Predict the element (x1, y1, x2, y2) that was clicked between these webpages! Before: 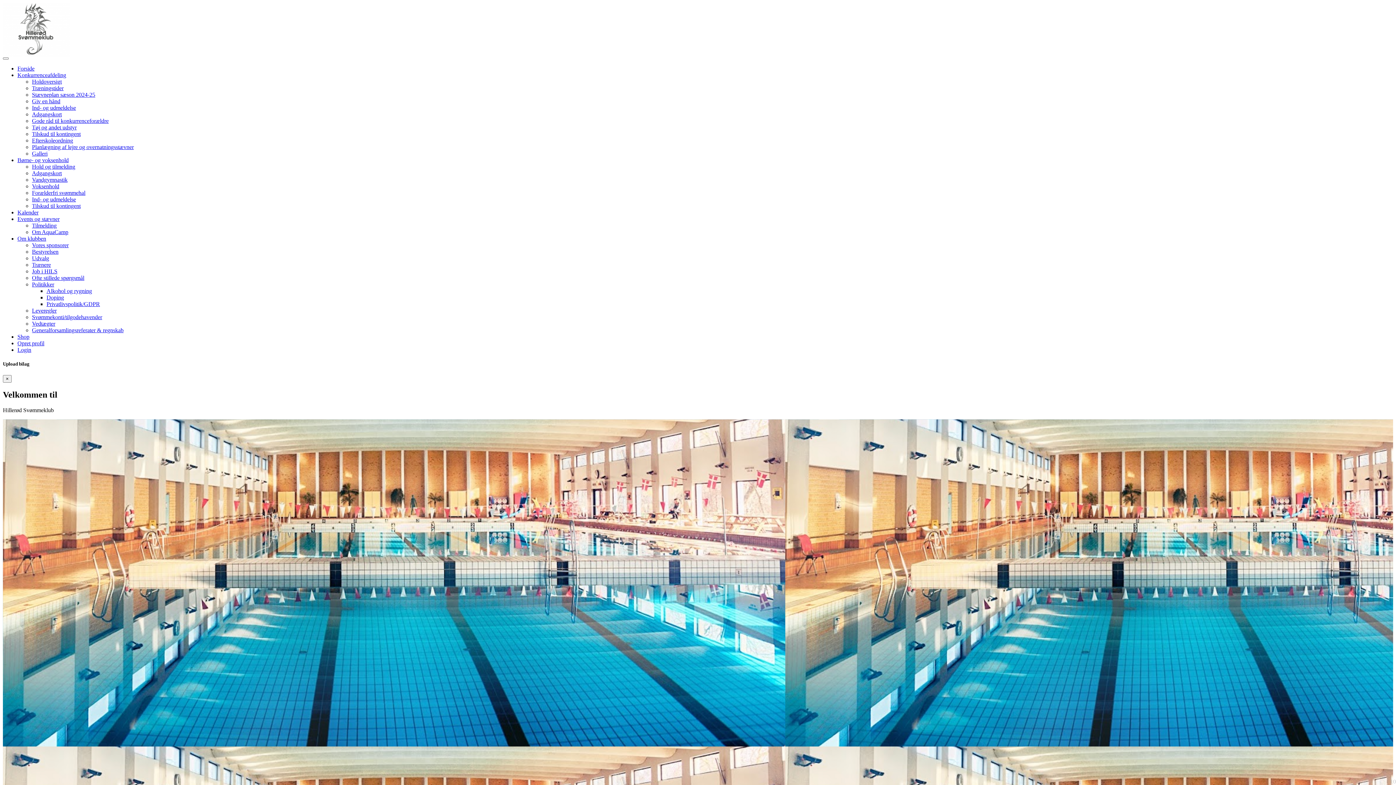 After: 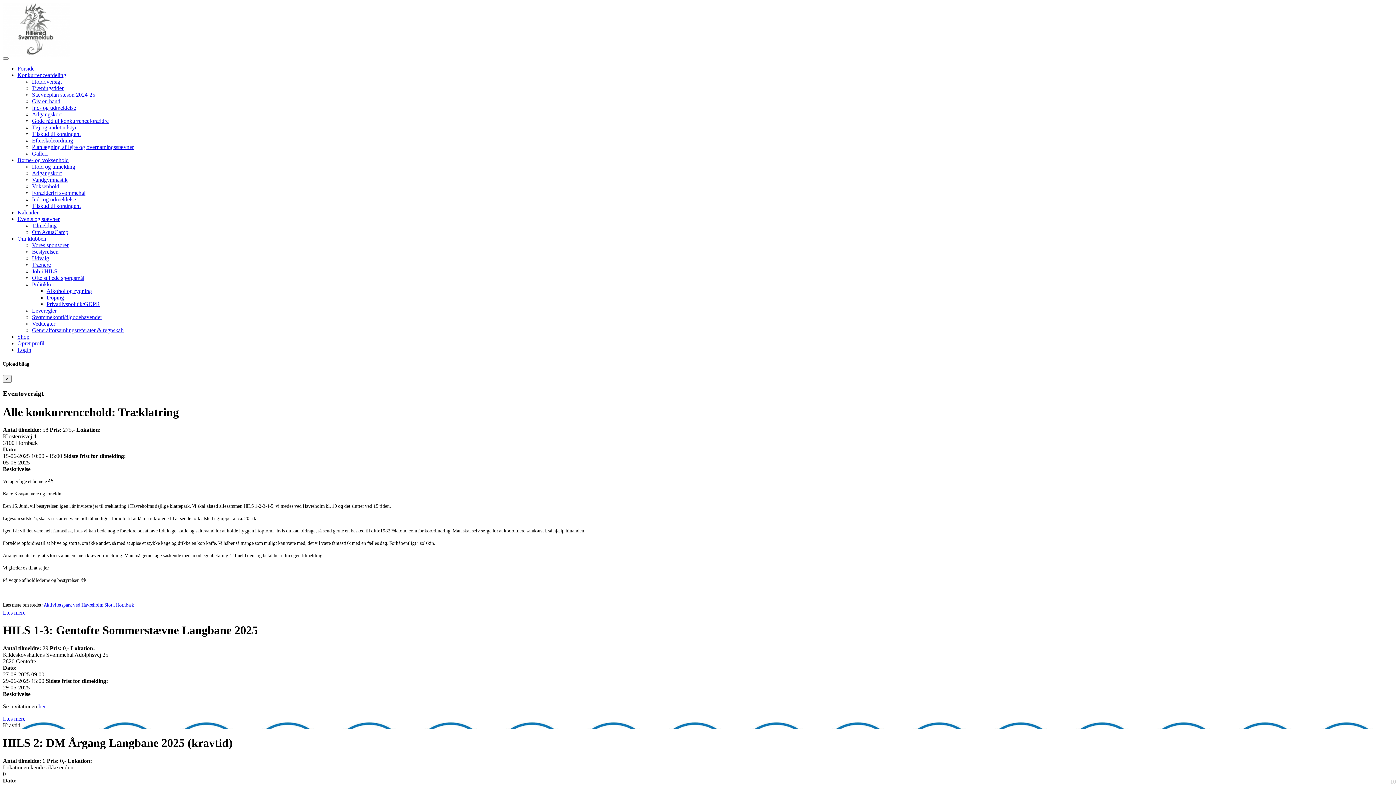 Action: bbox: (17, 216, 59, 222) label: Events og stævner